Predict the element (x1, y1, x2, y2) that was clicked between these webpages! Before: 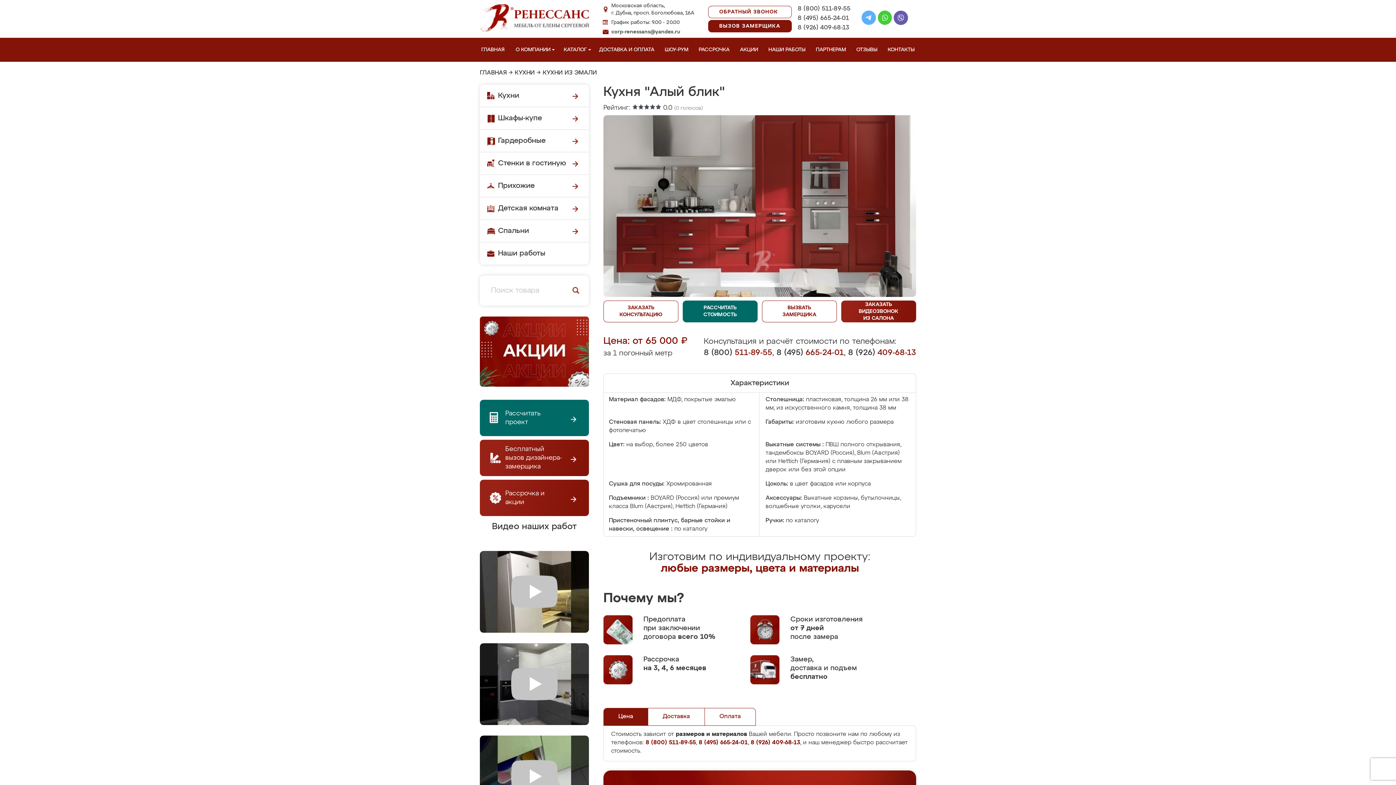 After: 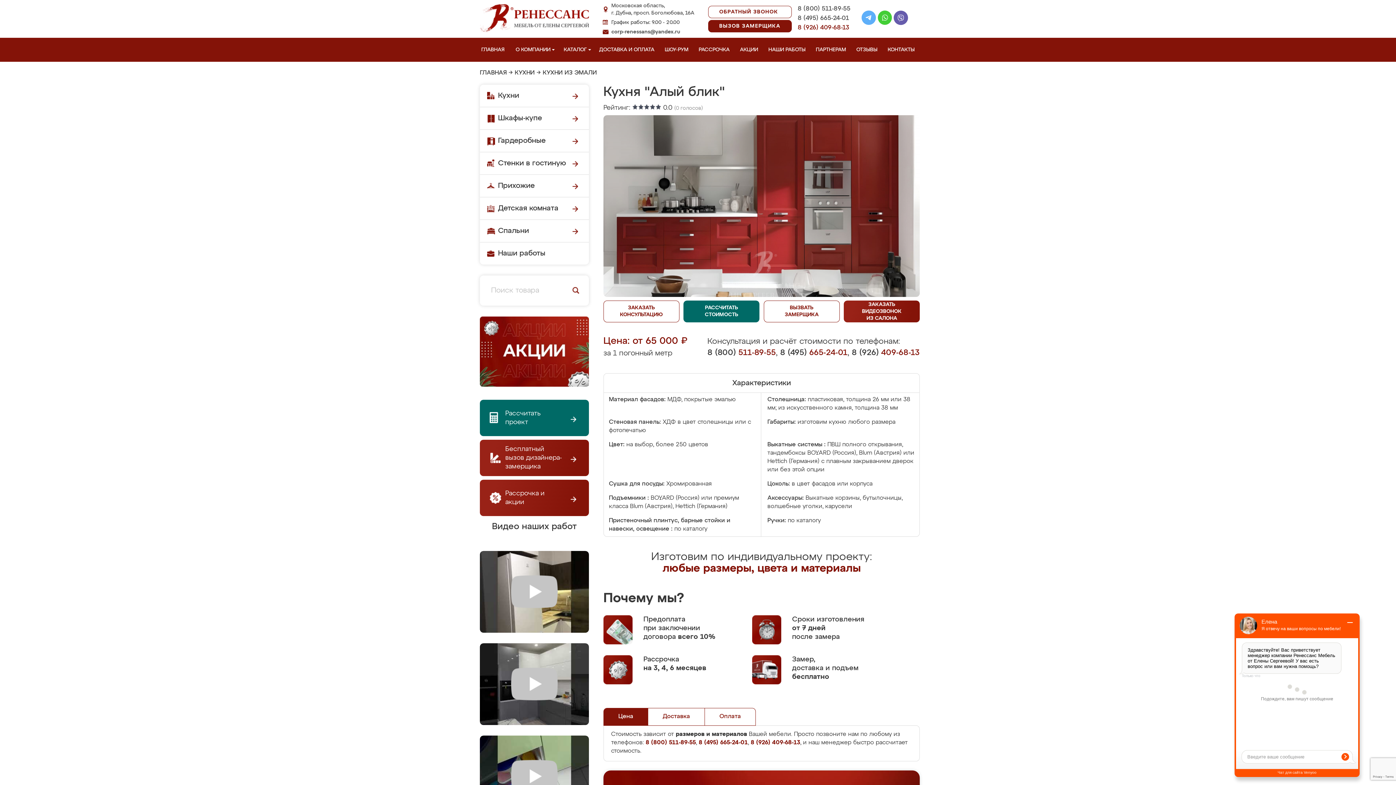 Action: label: 8 (926) 409-68-13 bbox: (797, 23, 850, 32)